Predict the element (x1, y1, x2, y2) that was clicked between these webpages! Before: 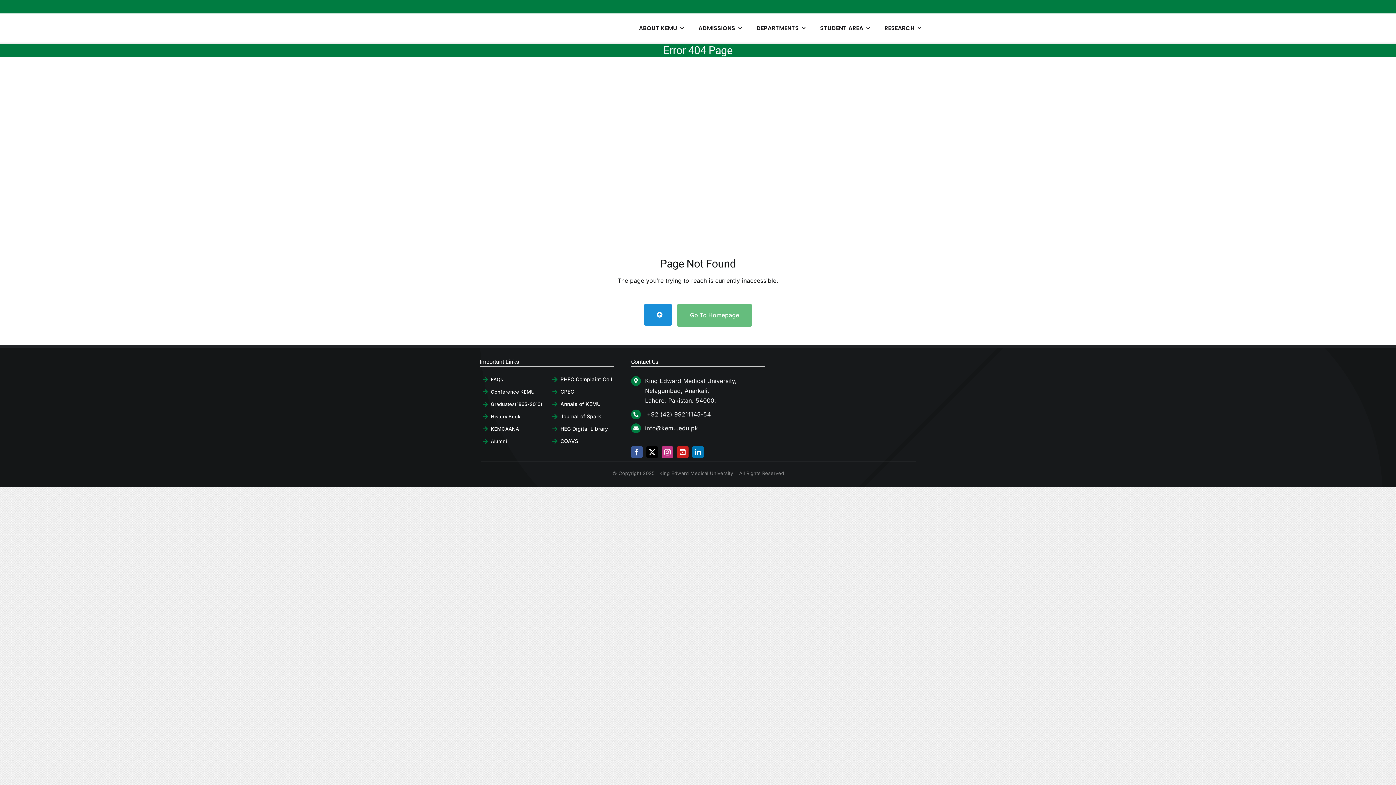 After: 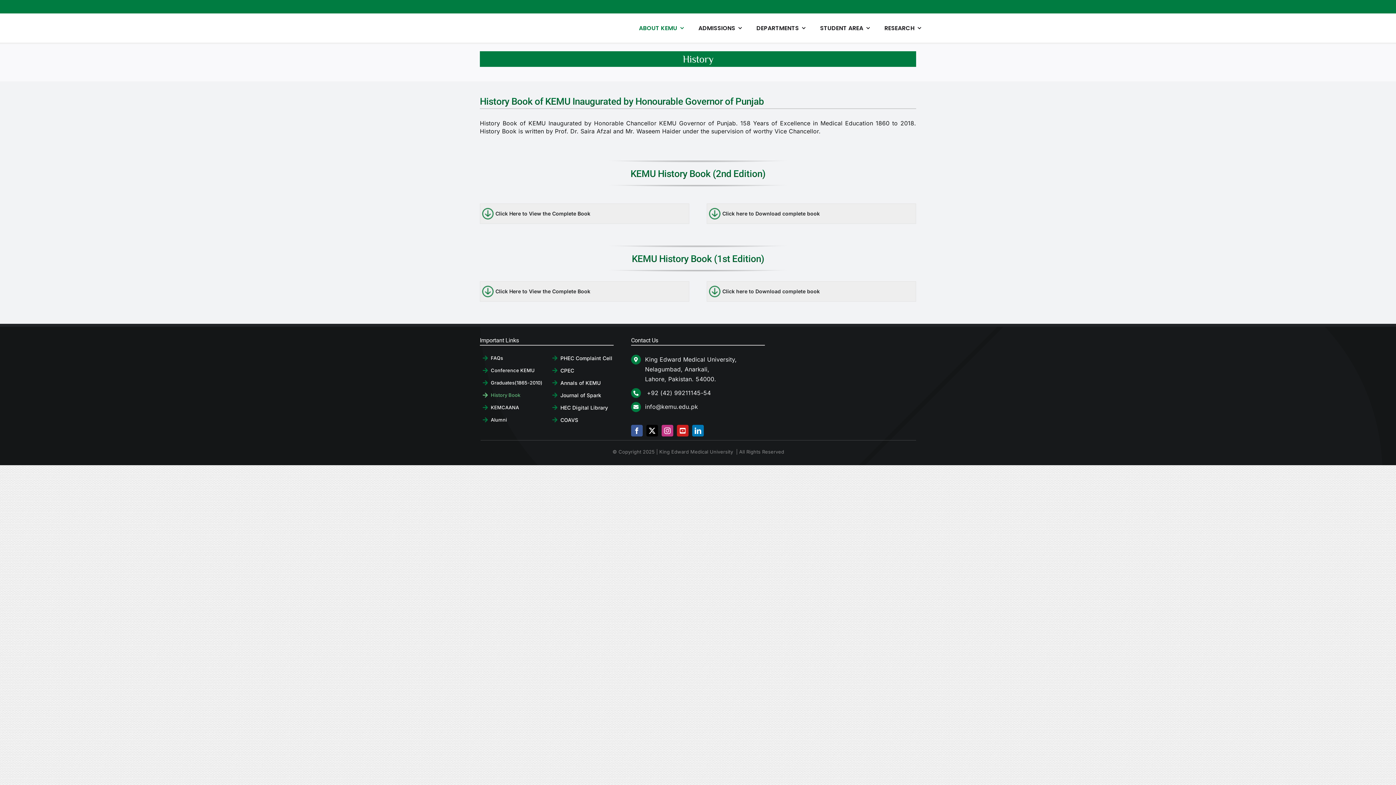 Action: bbox: (479, 413, 544, 420) label: History Book